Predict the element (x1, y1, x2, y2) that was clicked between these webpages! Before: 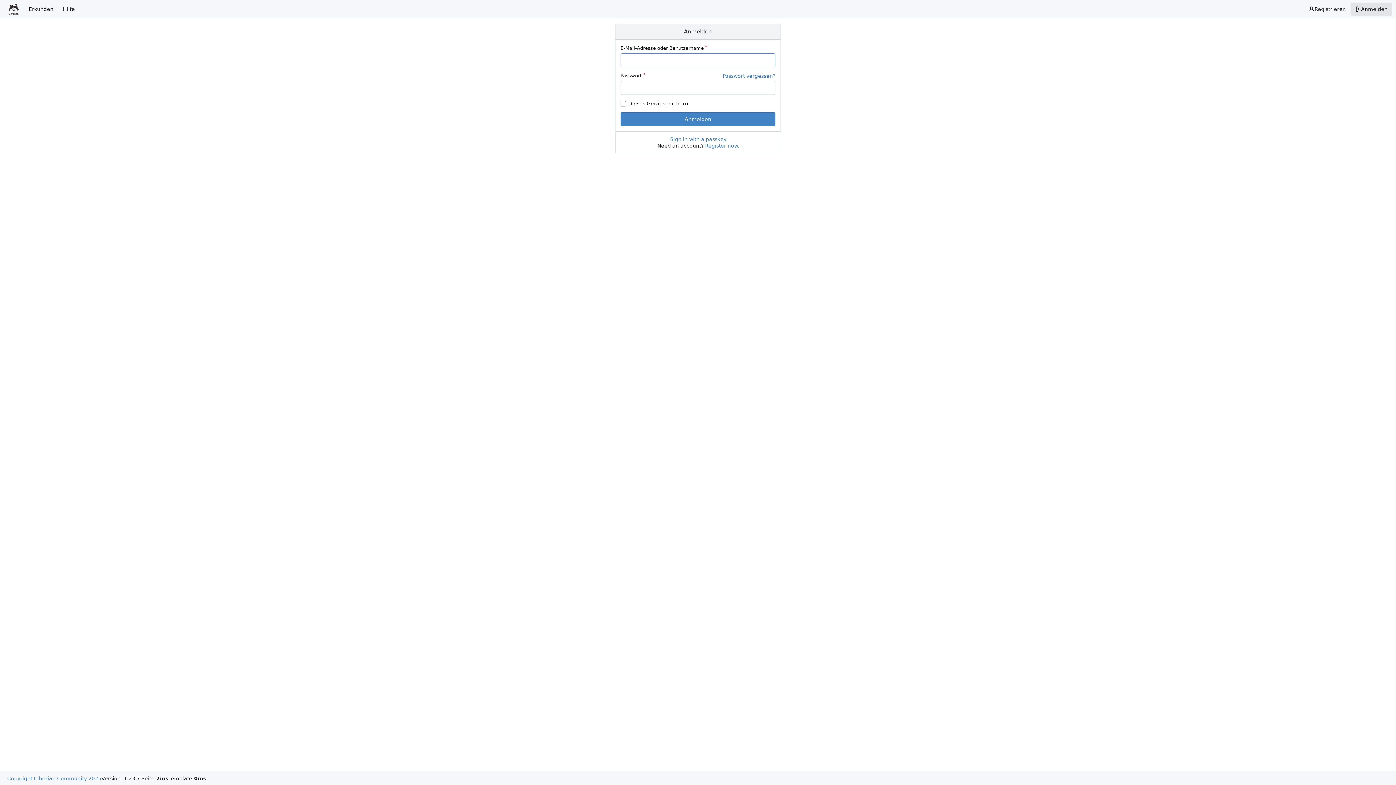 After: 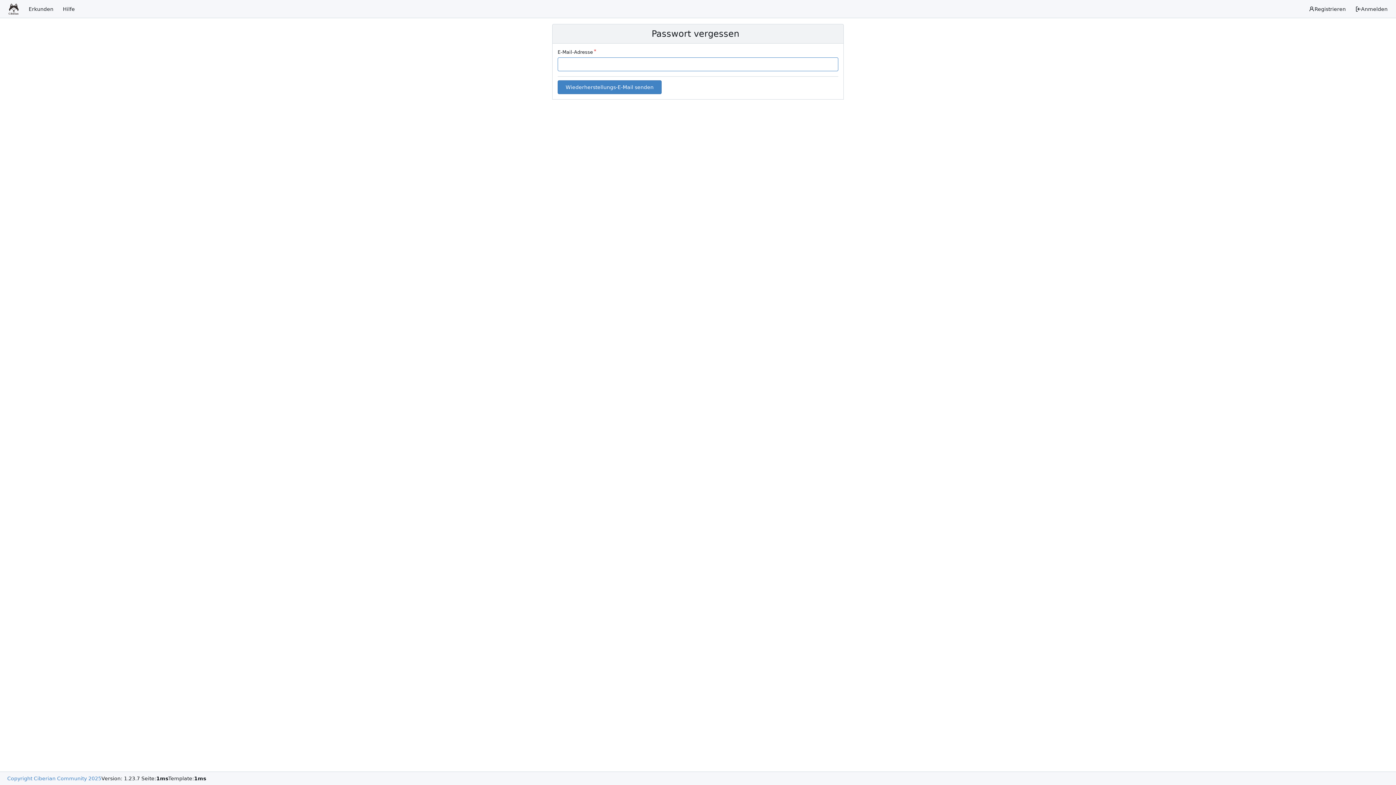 Action: label: Passwort vergessen? bbox: (722, 73, 775, 78)